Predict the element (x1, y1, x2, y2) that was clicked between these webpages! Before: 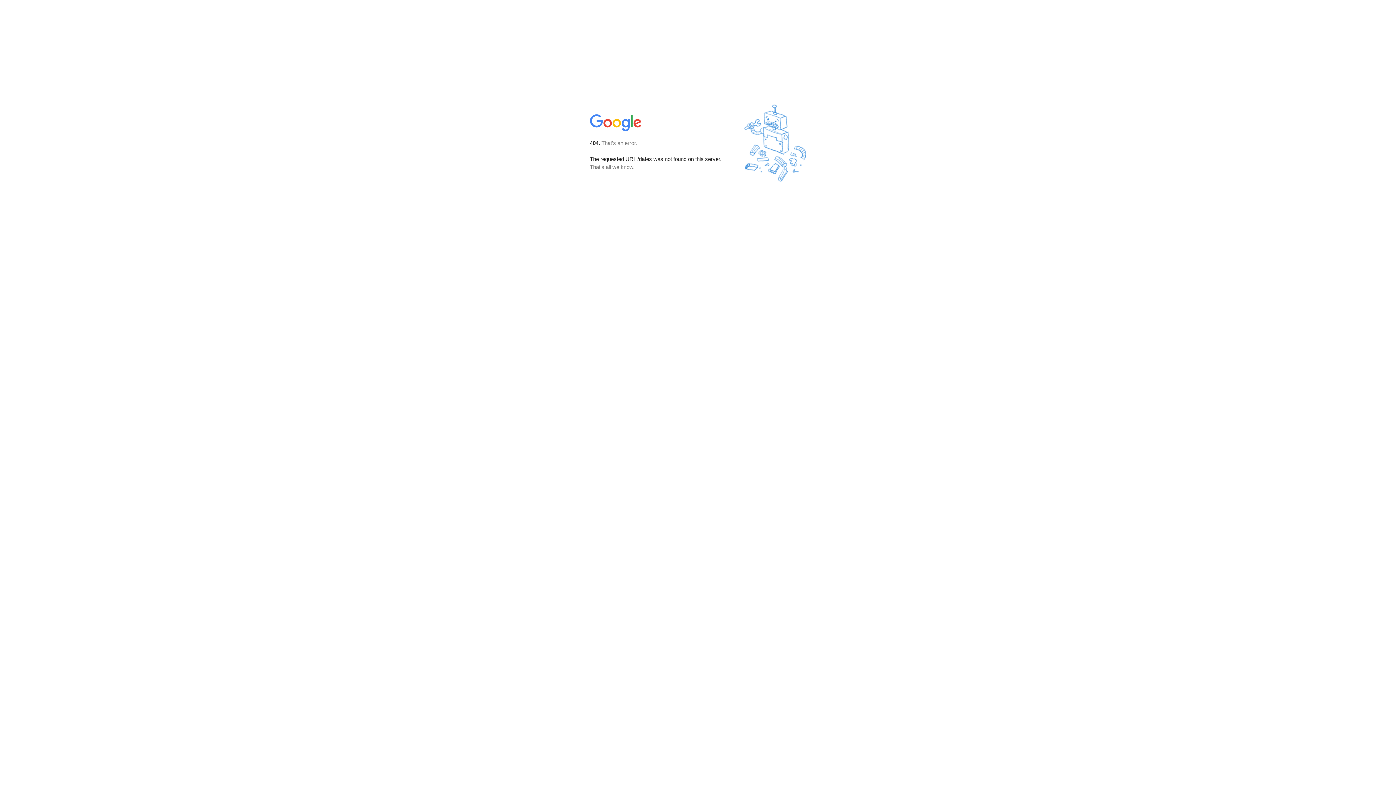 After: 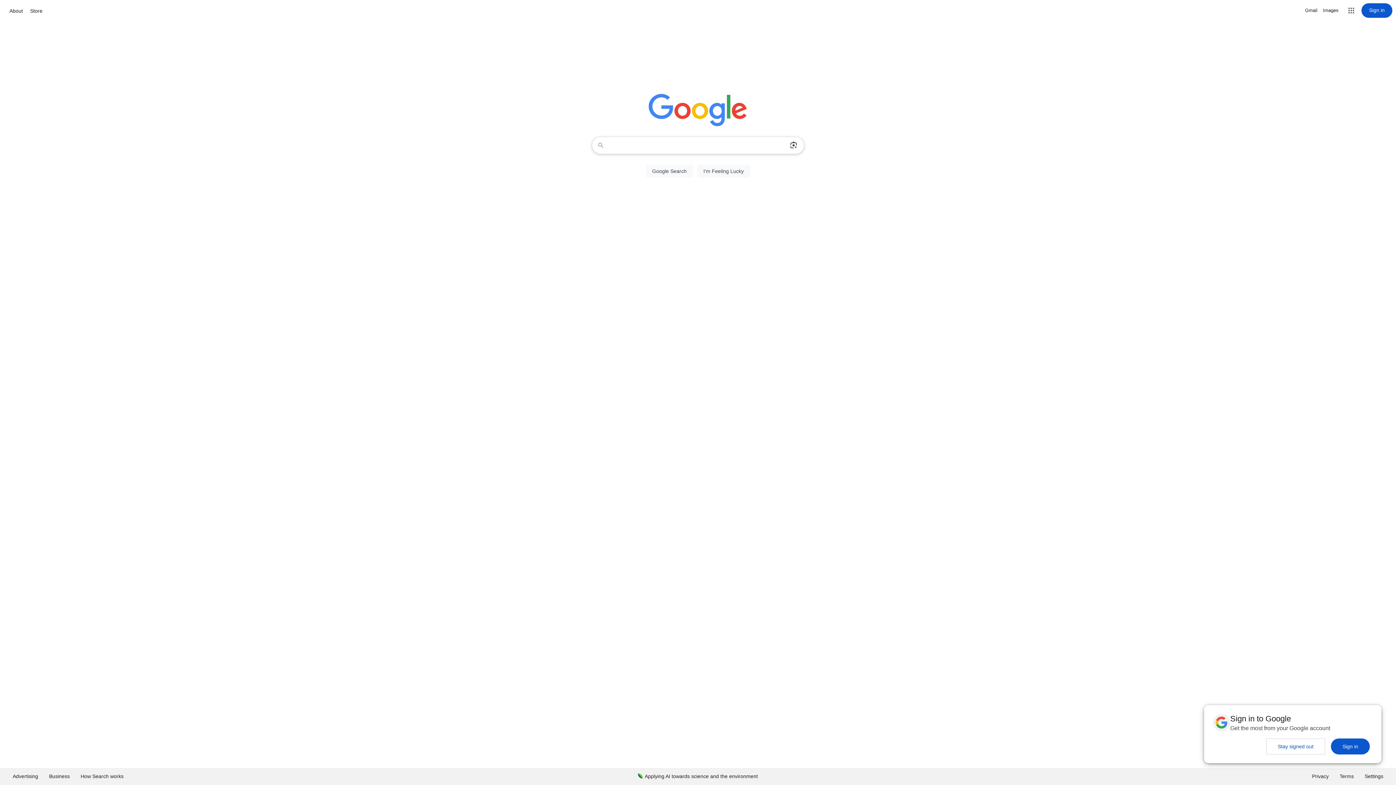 Action: bbox: (590, 127, 642, 134)